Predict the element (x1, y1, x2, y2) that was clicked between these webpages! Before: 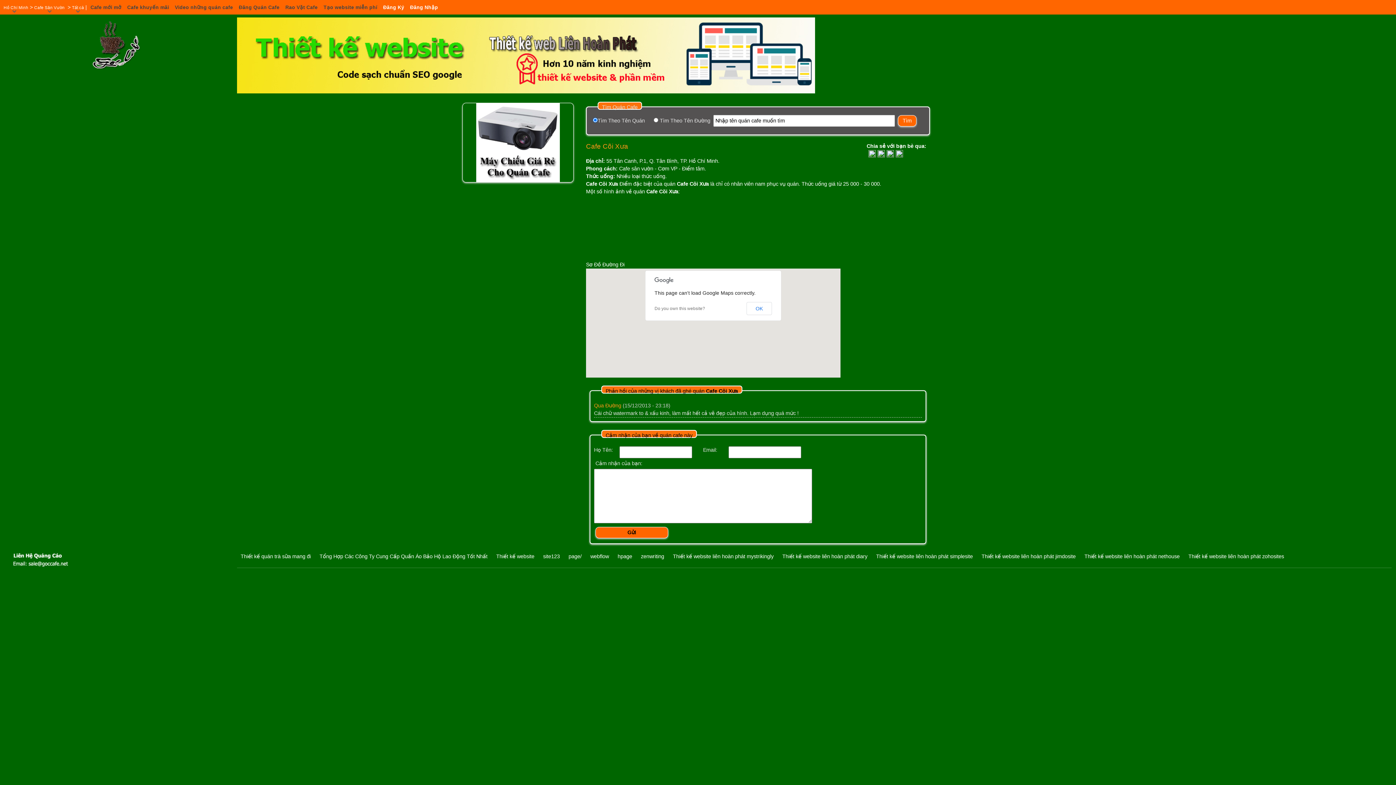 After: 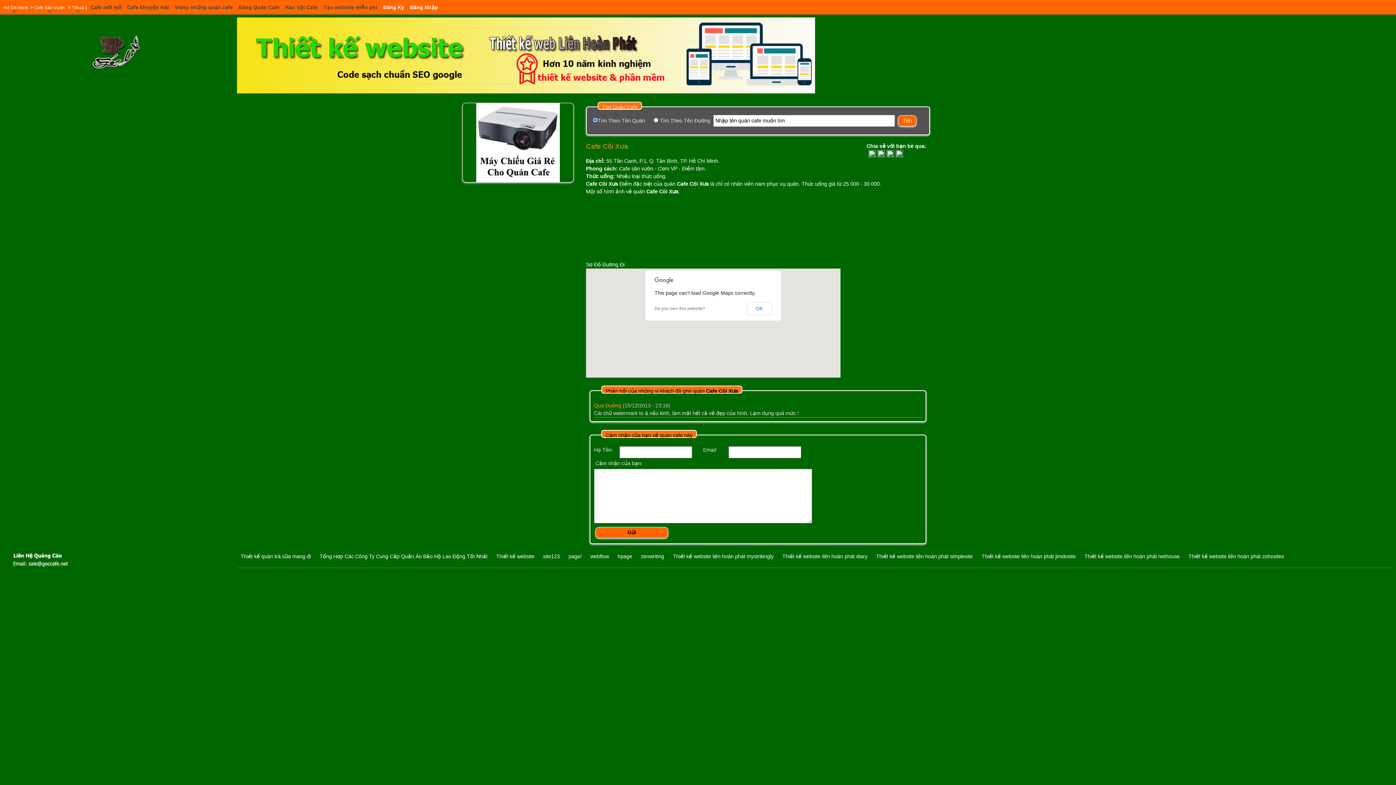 Action: label: Thiết kế website liên hoàn phát jimdosite bbox: (981, 553, 1075, 560)